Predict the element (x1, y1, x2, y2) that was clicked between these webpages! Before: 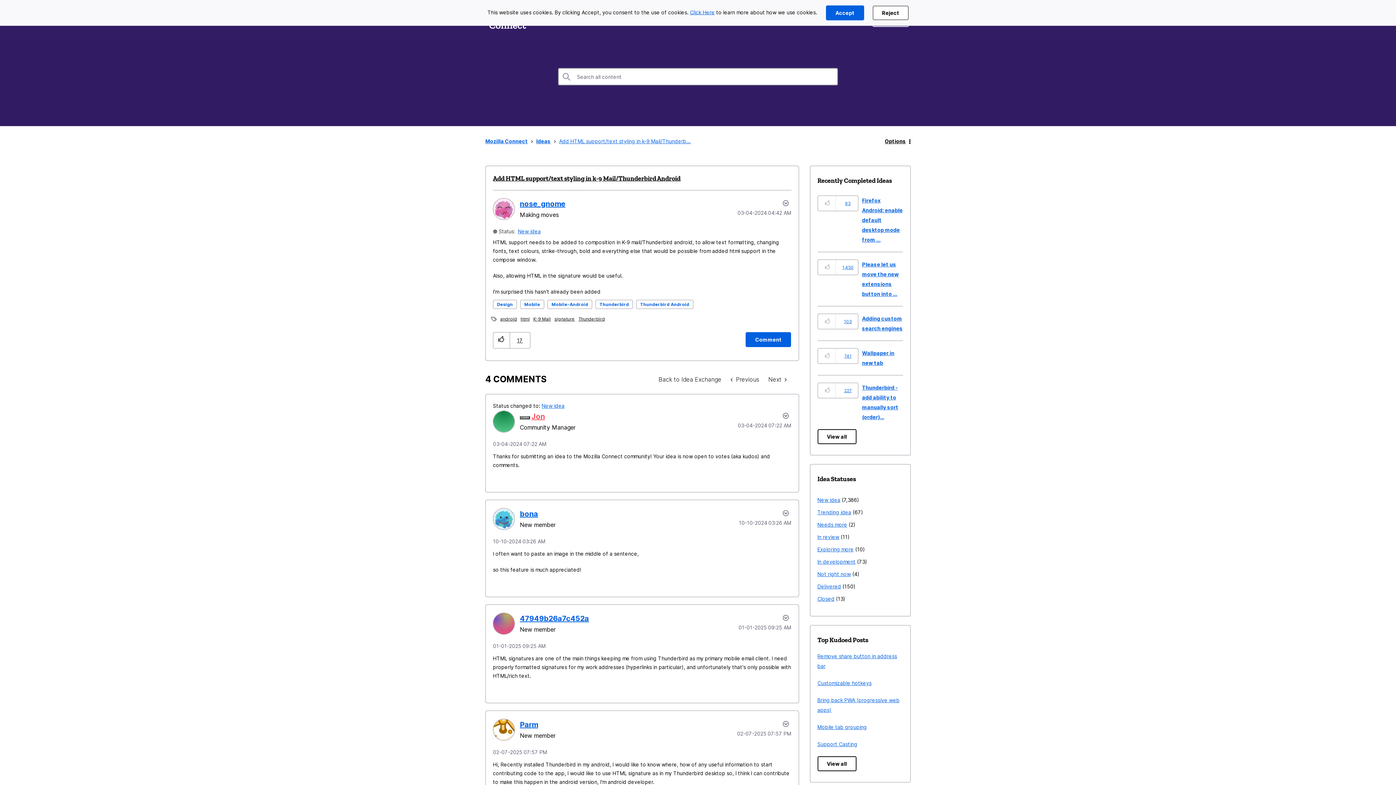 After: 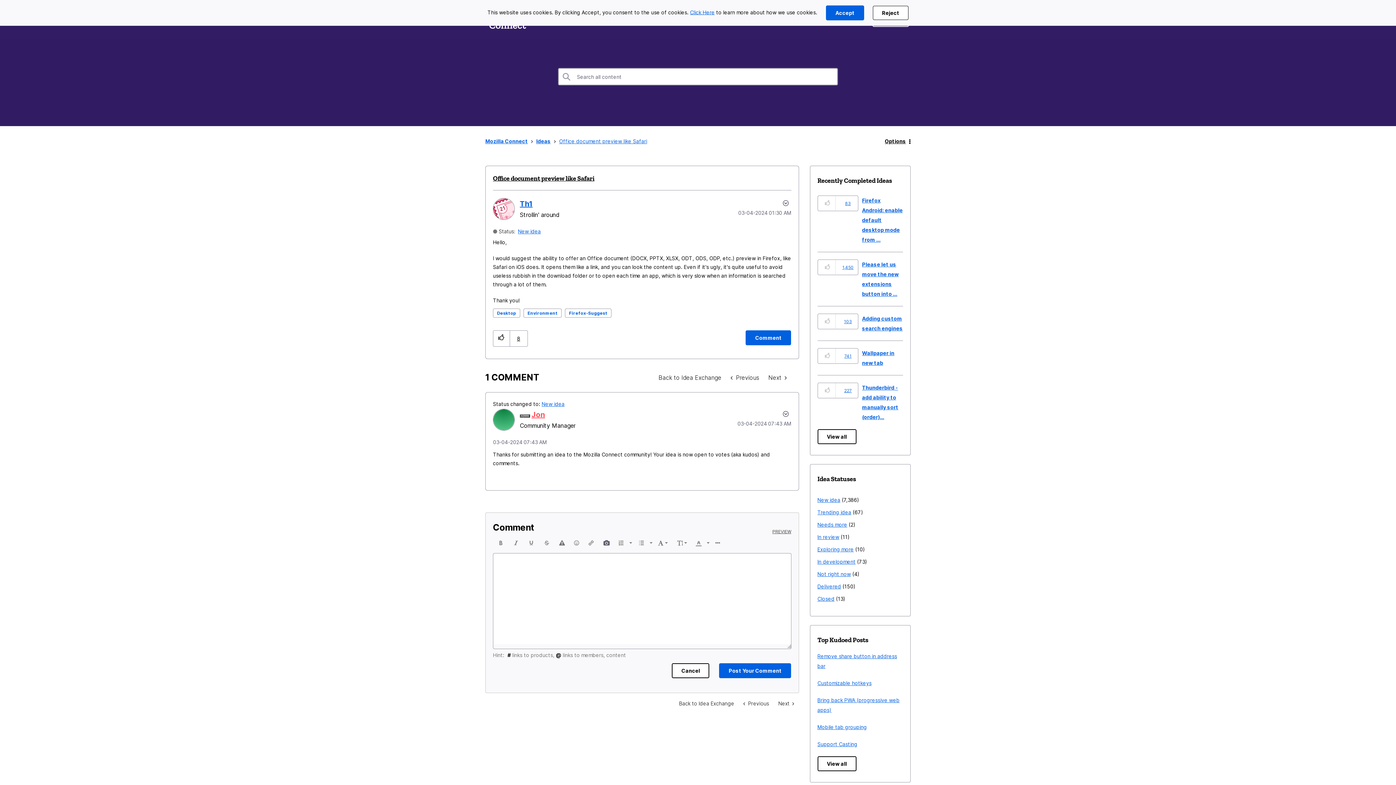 Action: label: Next  bbox: (763, 373, 791, 385)